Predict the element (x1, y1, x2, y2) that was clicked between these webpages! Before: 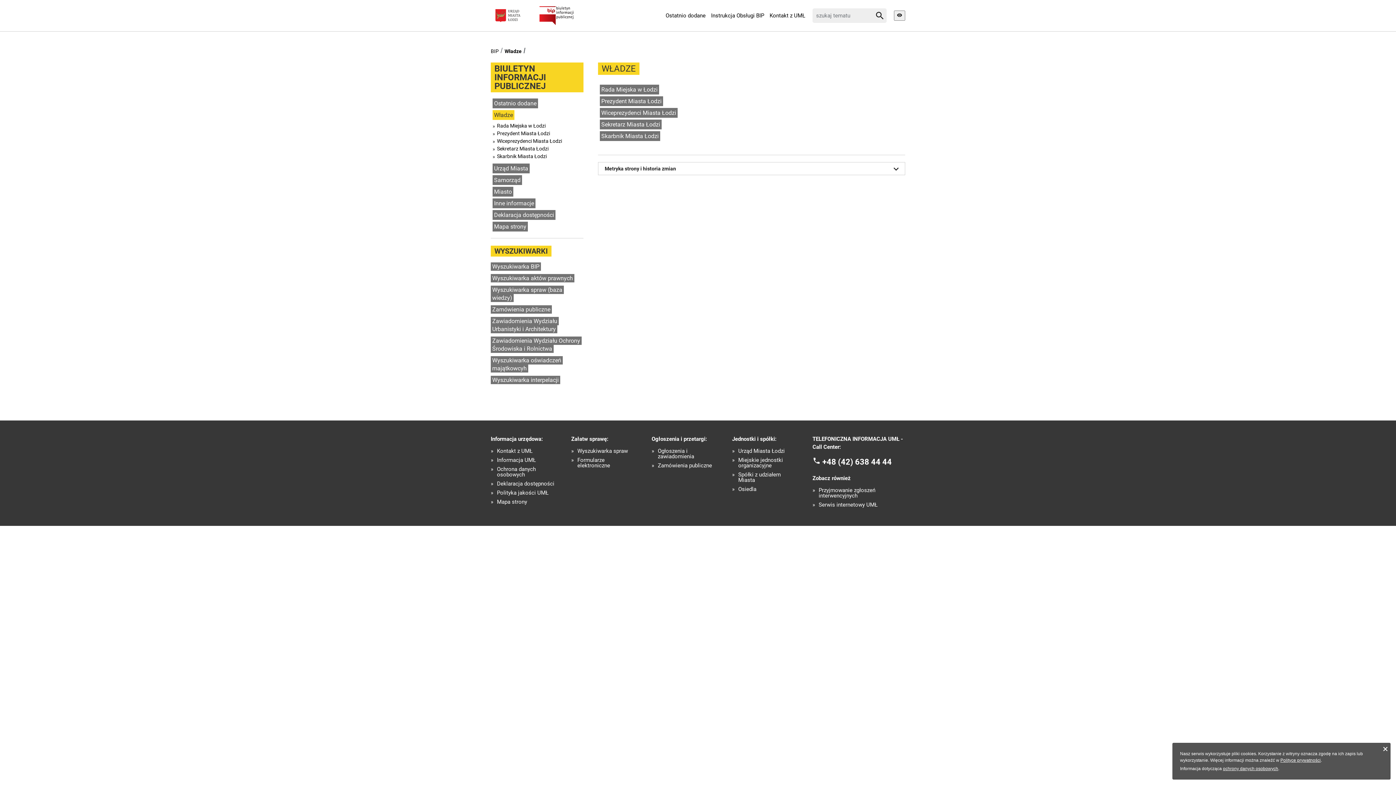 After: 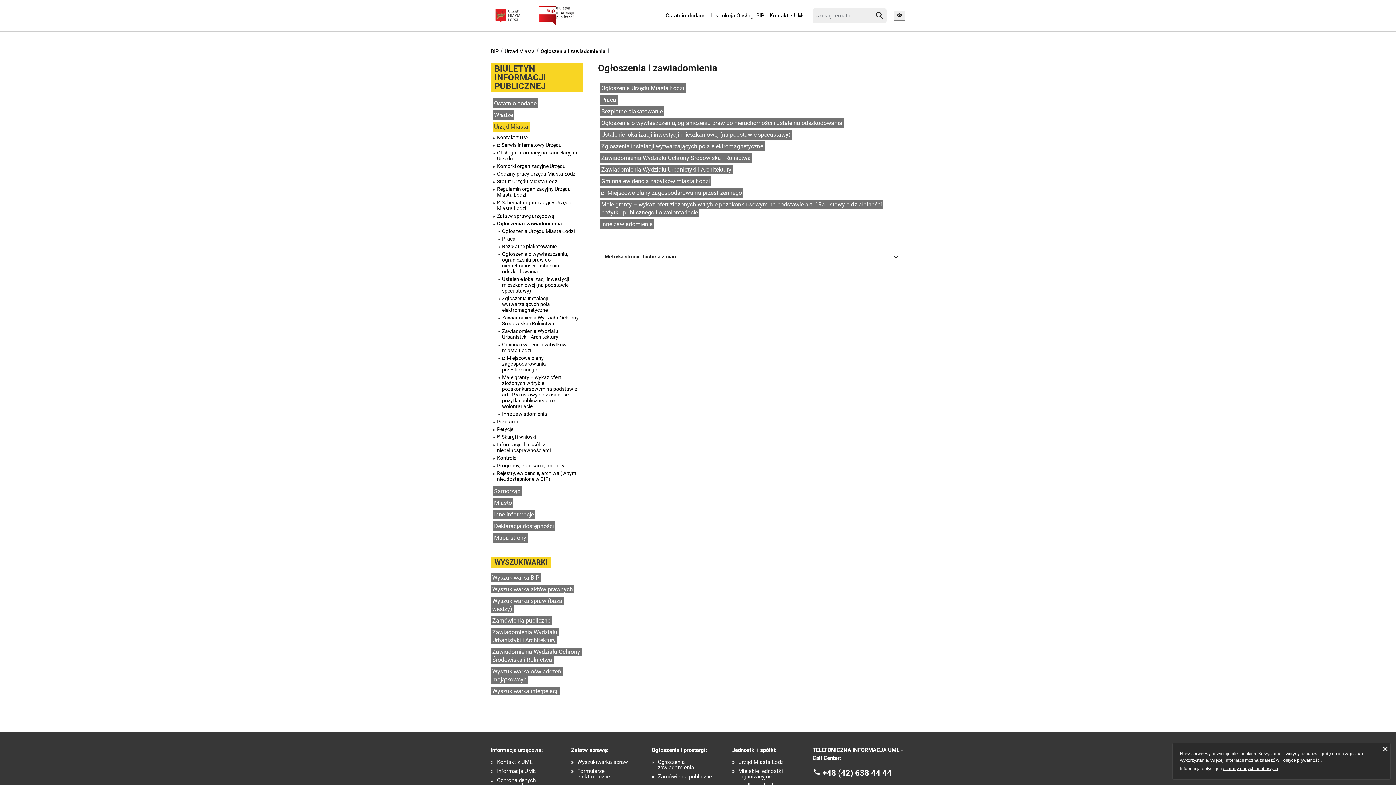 Action: bbox: (658, 448, 717, 459) label: Ogłoszenia i zawiadomienia